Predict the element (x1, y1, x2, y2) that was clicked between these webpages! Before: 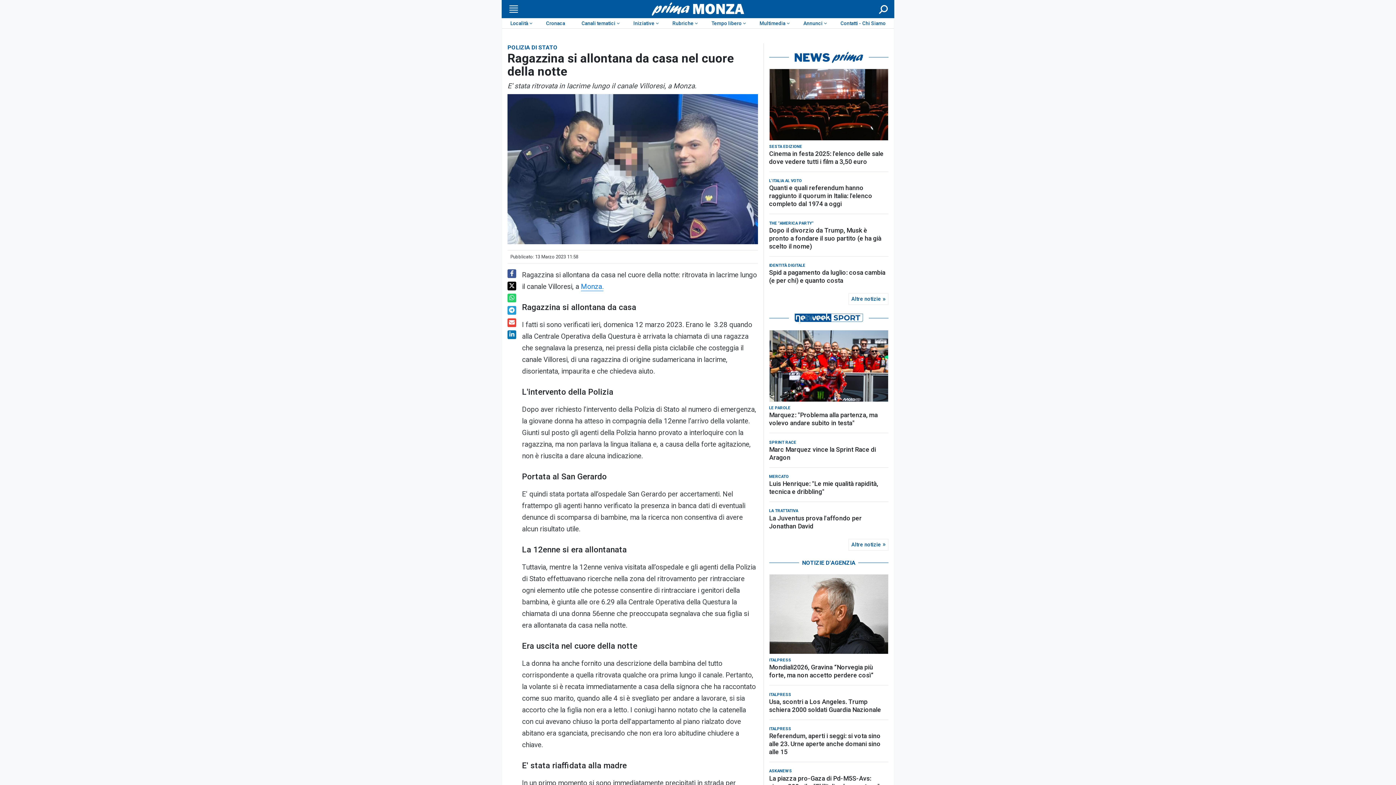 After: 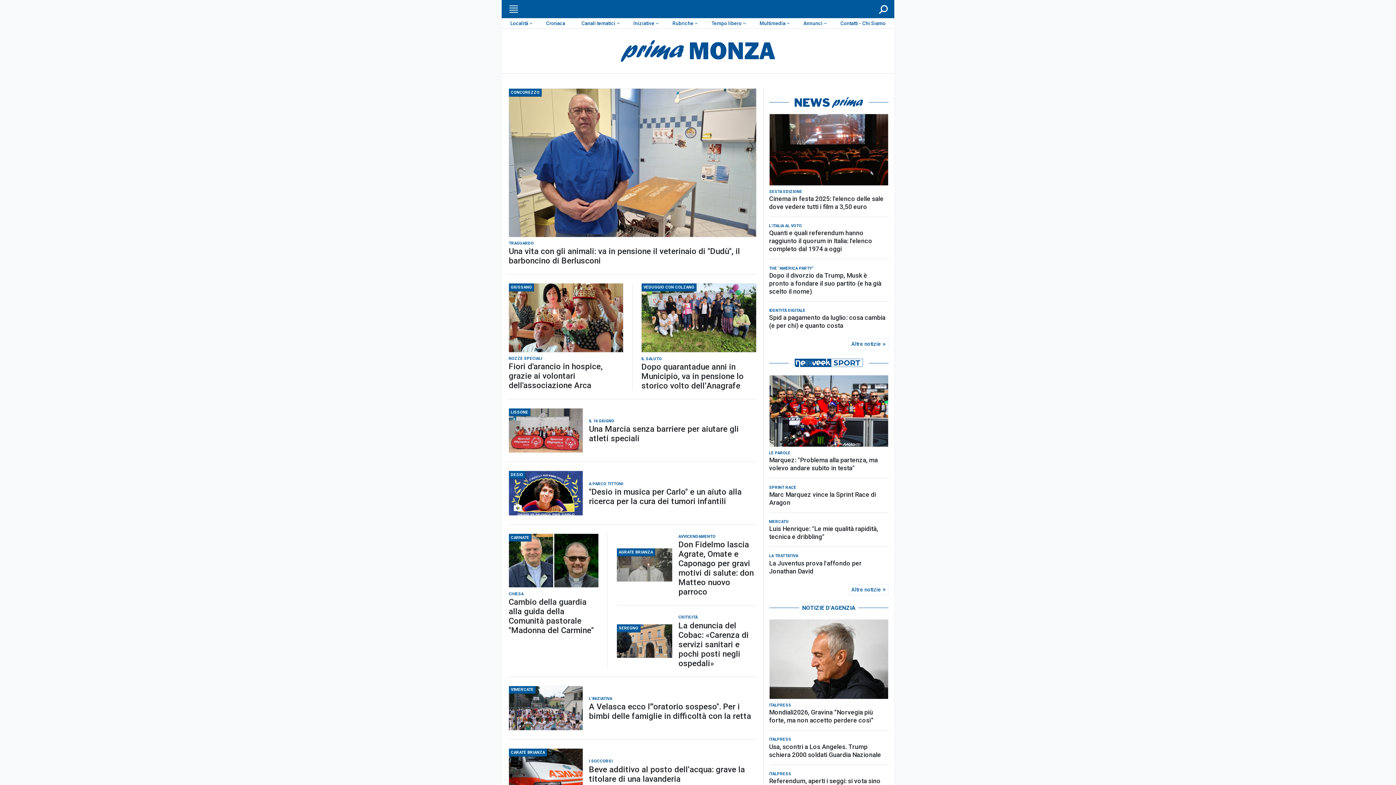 Action: bbox: (612, 2, 784, 15)